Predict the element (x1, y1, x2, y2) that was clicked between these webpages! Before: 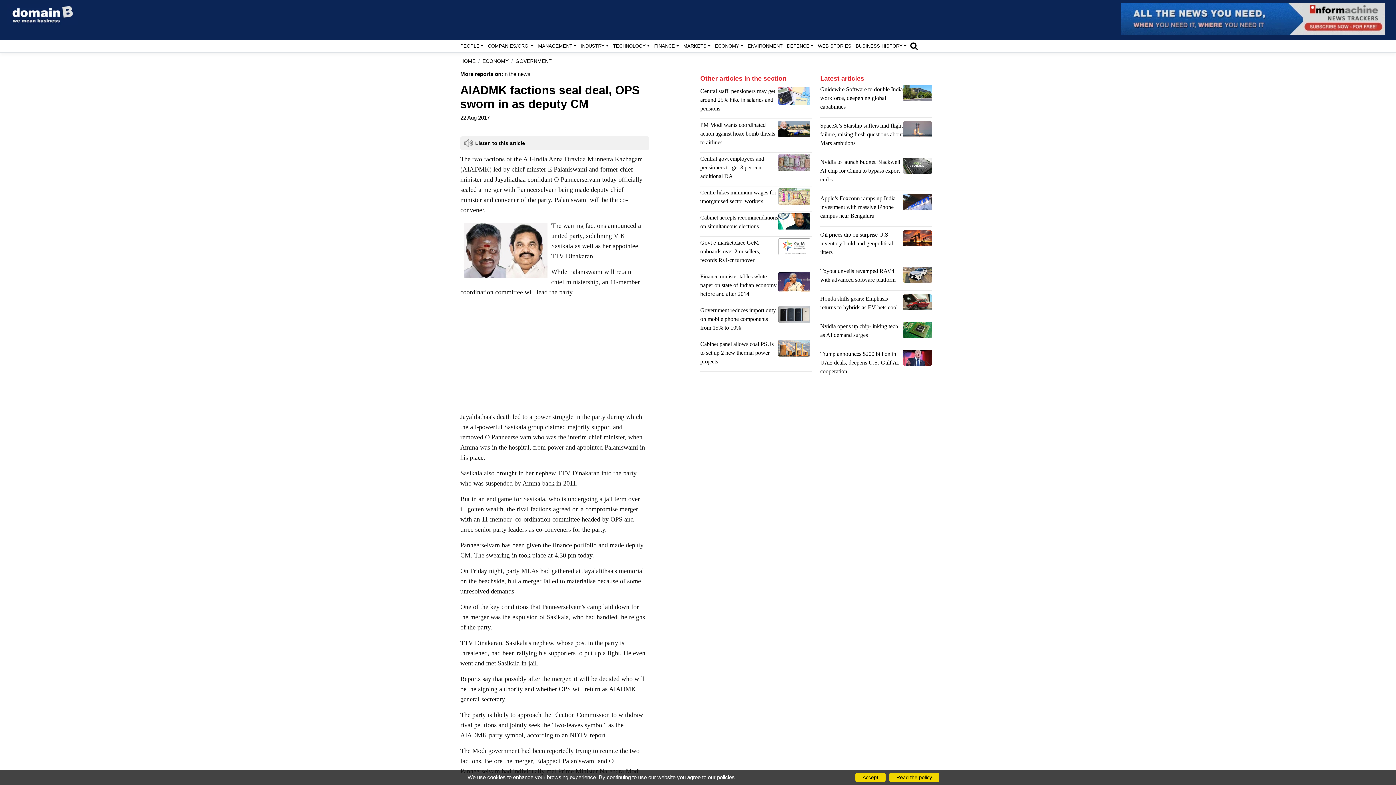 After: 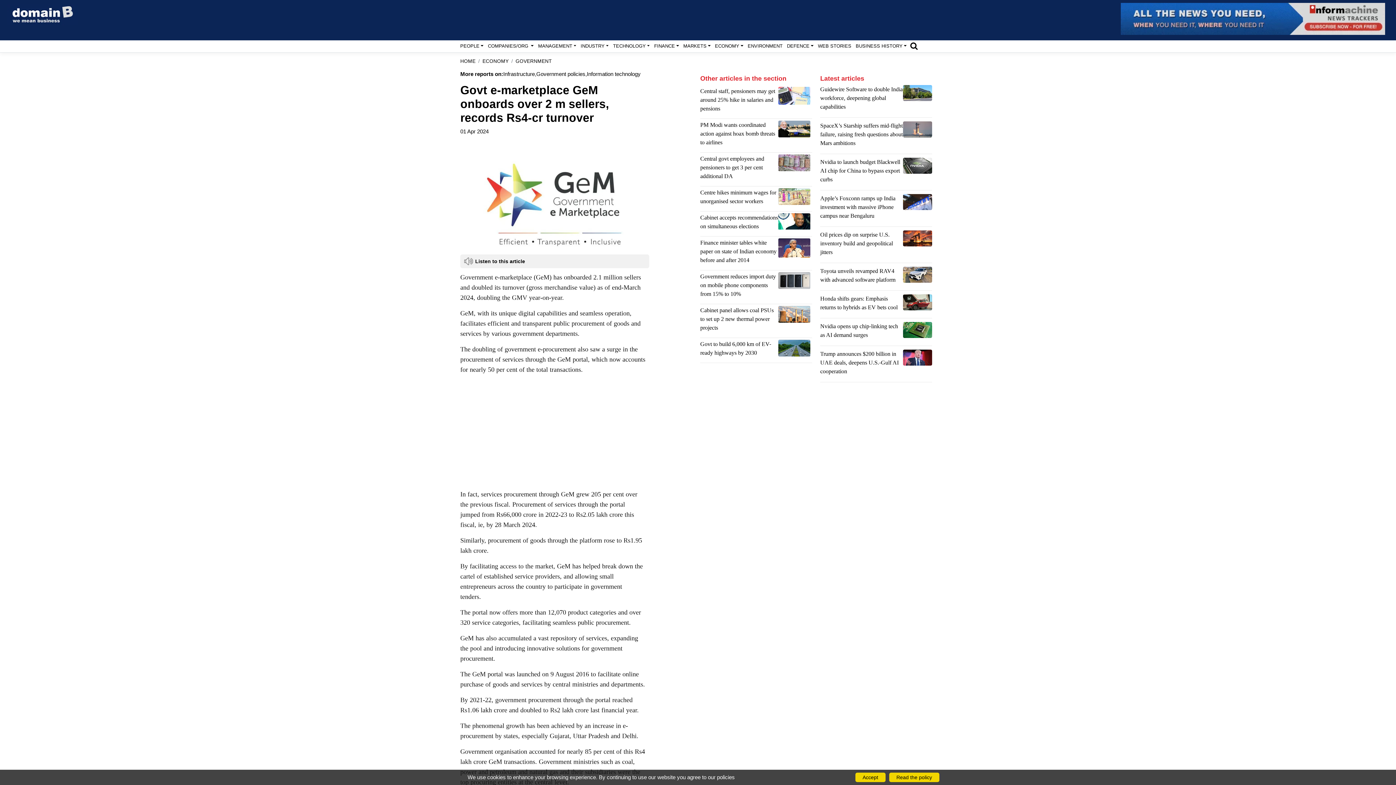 Action: bbox: (778, 238, 812, 268)